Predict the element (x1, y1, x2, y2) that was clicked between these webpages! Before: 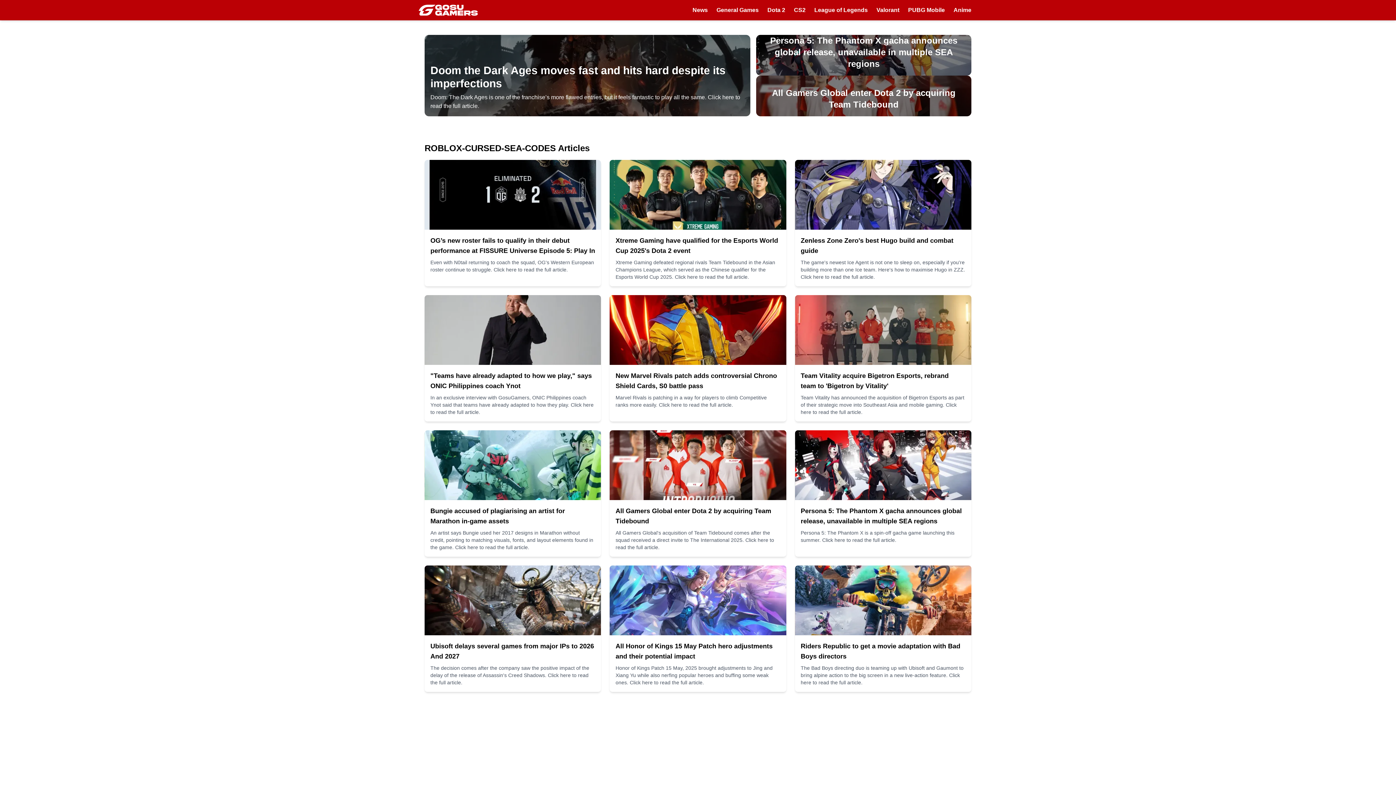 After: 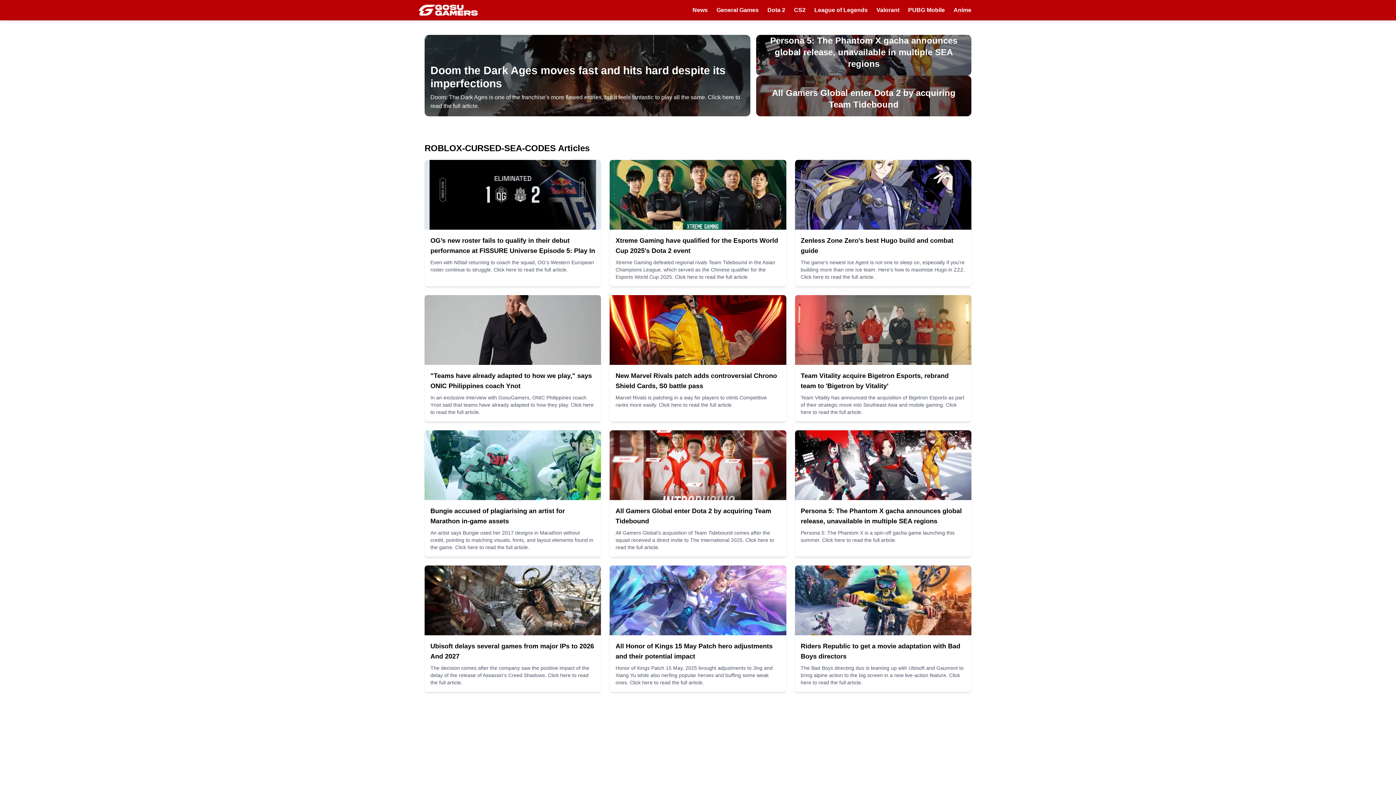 Action: bbox: (424, 565, 601, 692) label: Ubisoft delays several games from major IPs to 2026 And 2027

The decision comes after the company saw the positive impact of the delay of the release of Assassin's Creed Shadows. Click here to read the full article.